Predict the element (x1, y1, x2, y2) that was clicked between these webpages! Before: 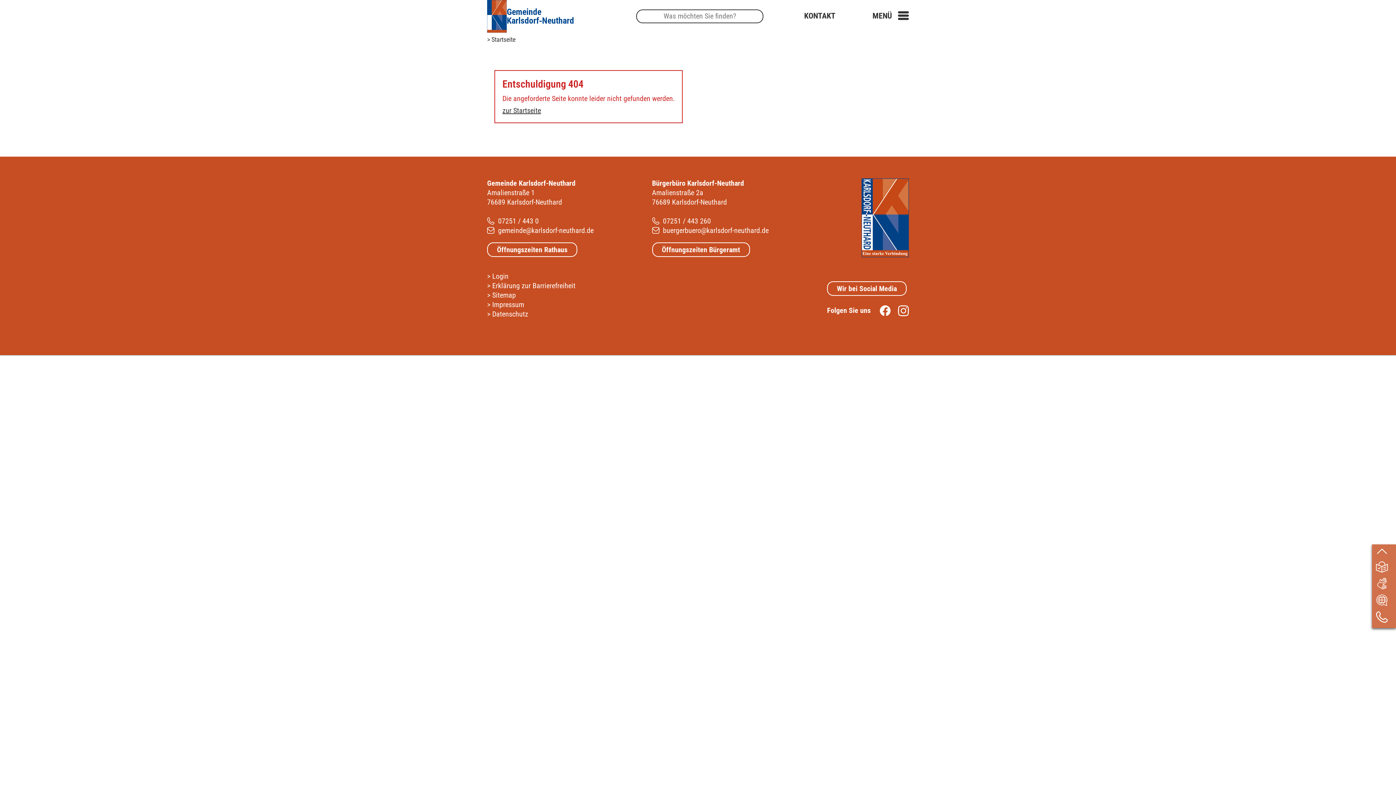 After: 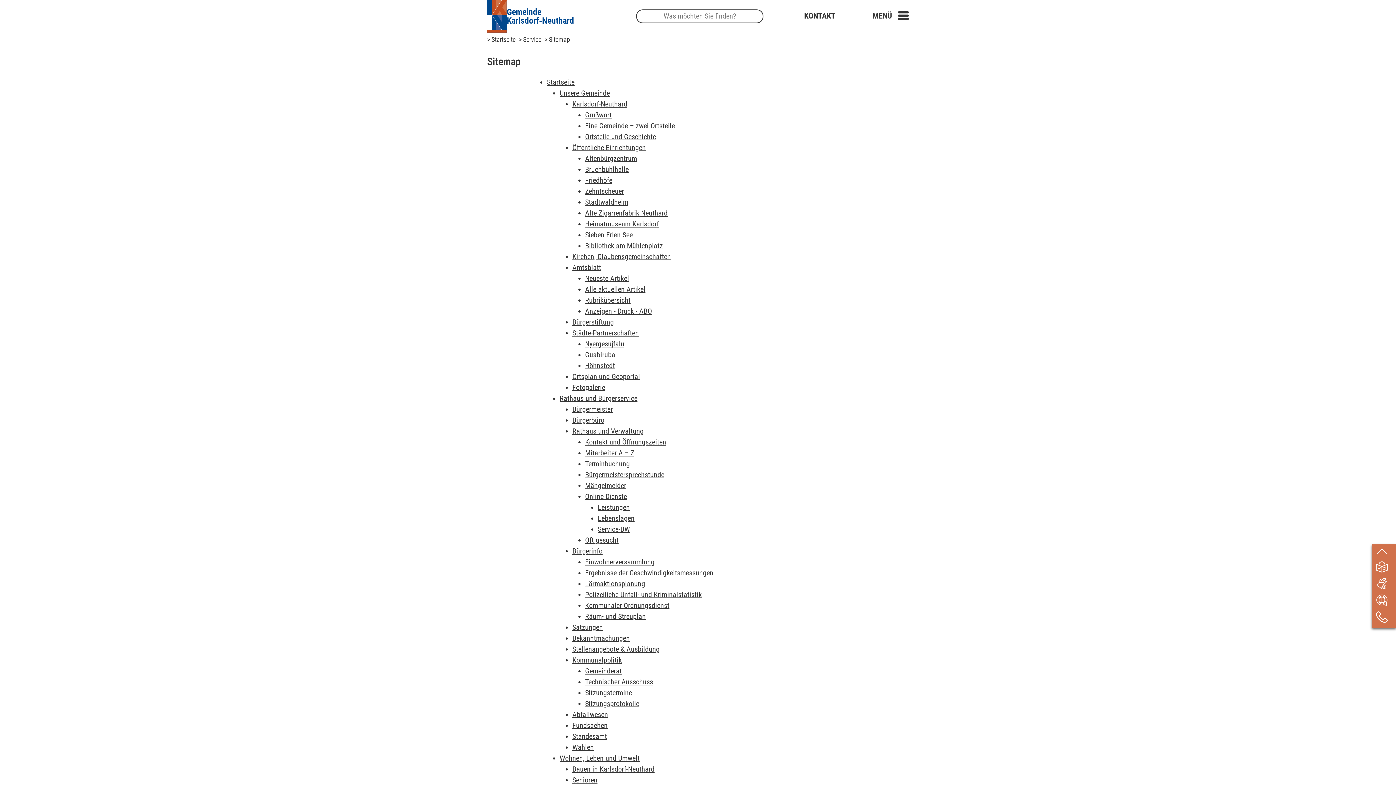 Action: bbox: (487, 291, 516, 299) label: > Sitemap